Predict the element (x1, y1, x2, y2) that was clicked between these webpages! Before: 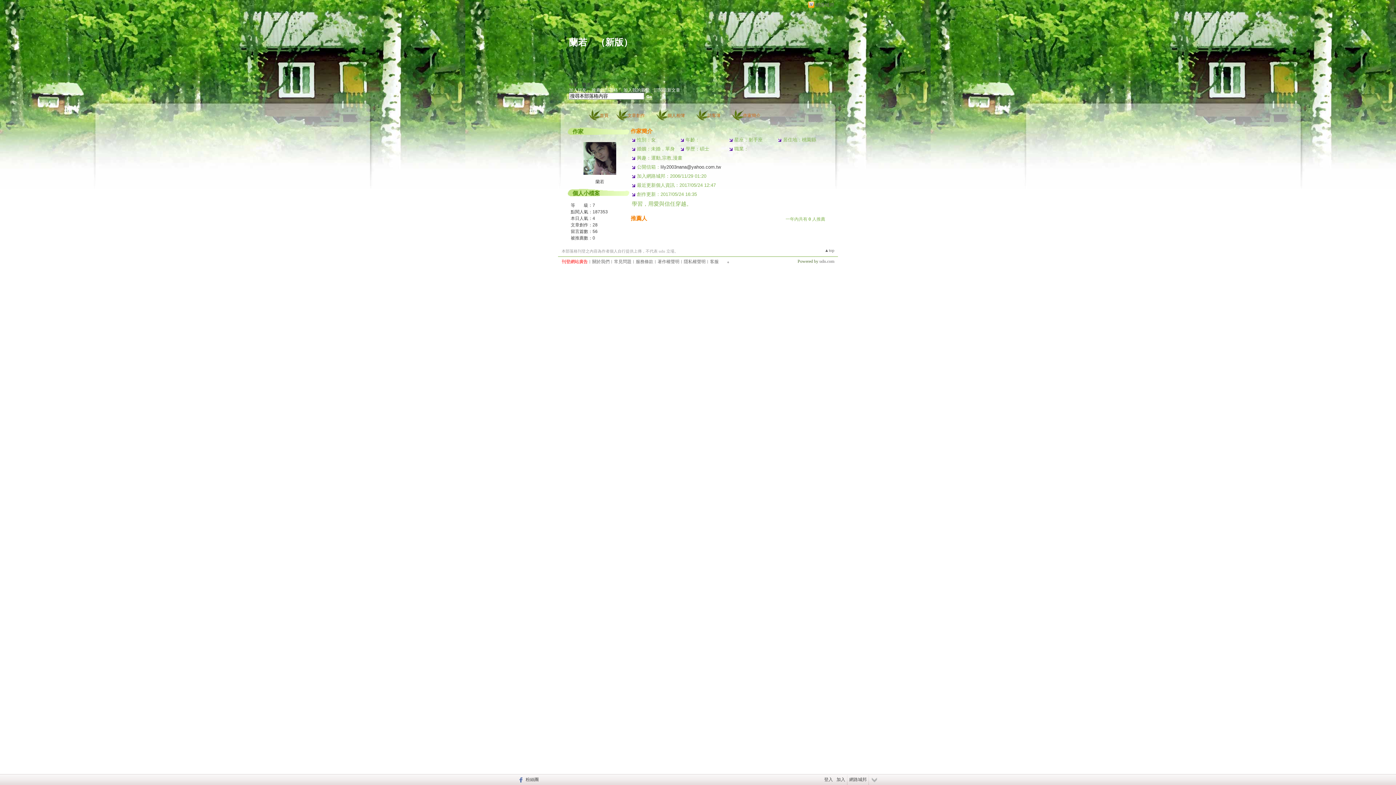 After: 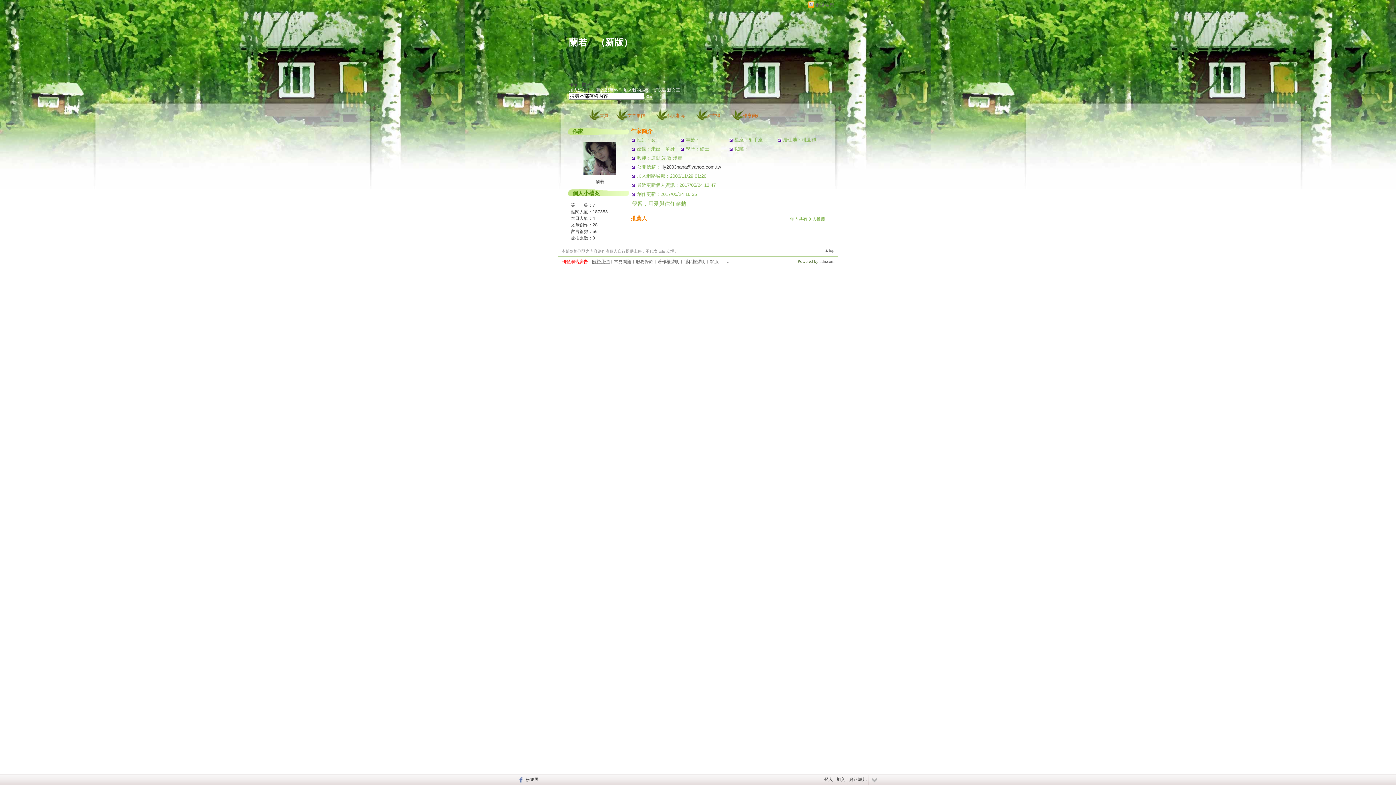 Action: bbox: (592, 259, 609, 264) label: 關於我們